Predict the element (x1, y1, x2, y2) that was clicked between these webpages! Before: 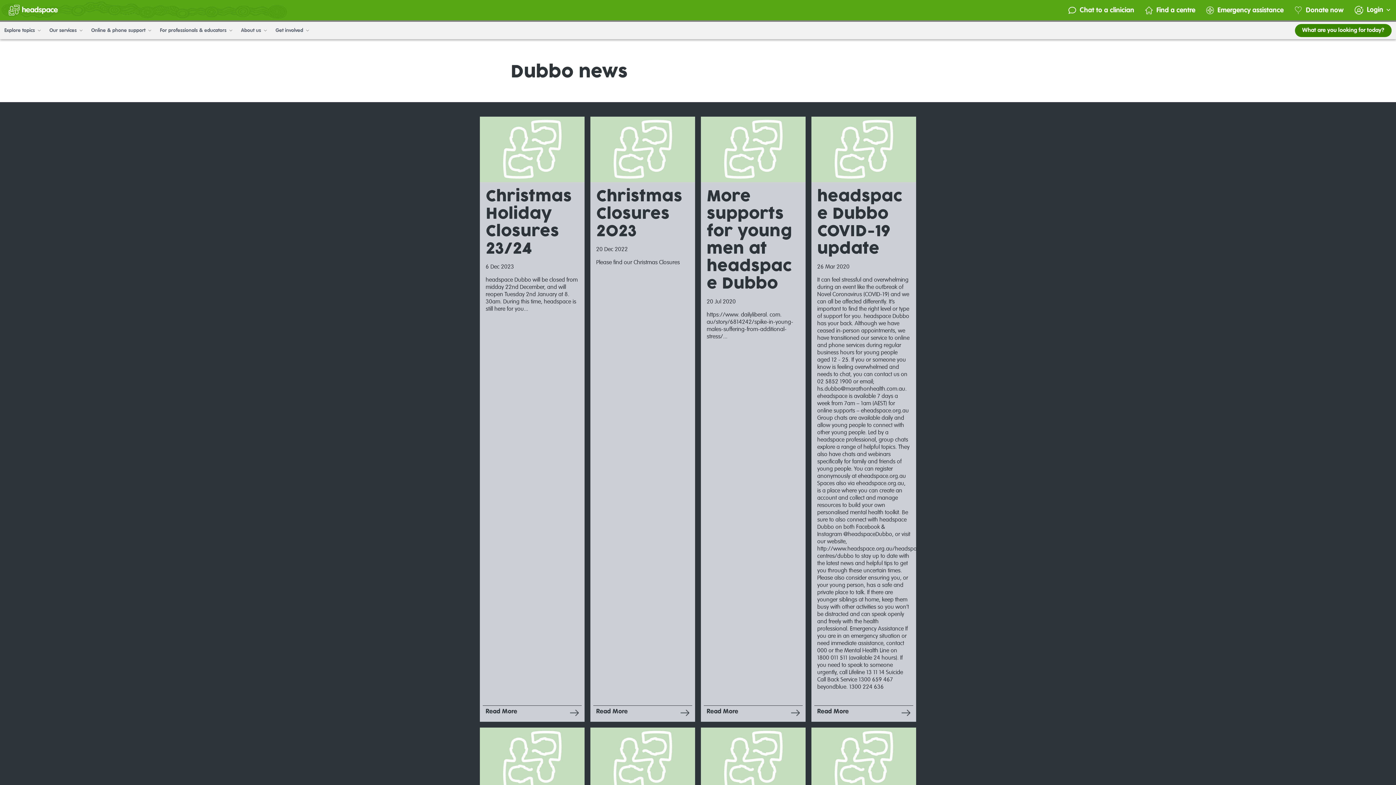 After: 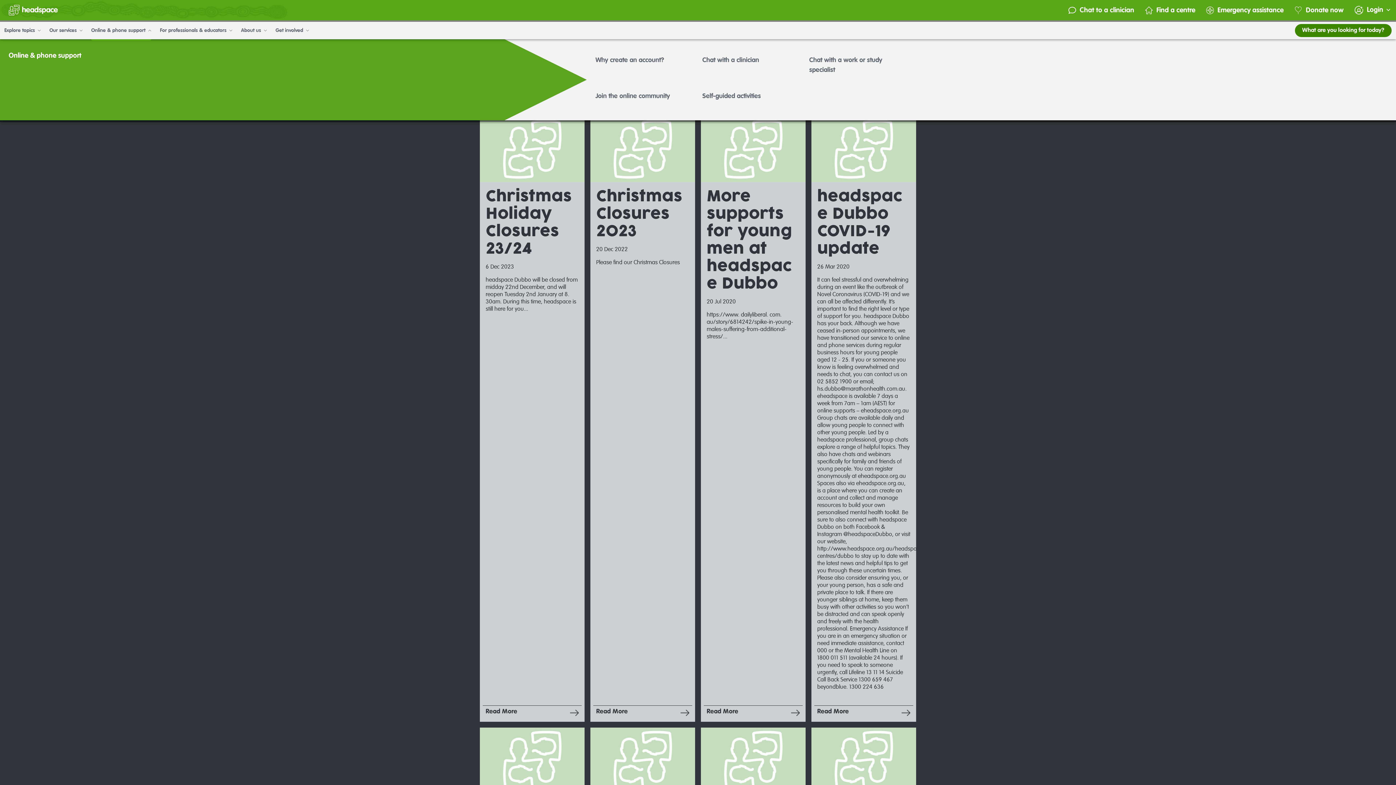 Action: bbox: (91, 21, 151, 39) label: Online & phone support 